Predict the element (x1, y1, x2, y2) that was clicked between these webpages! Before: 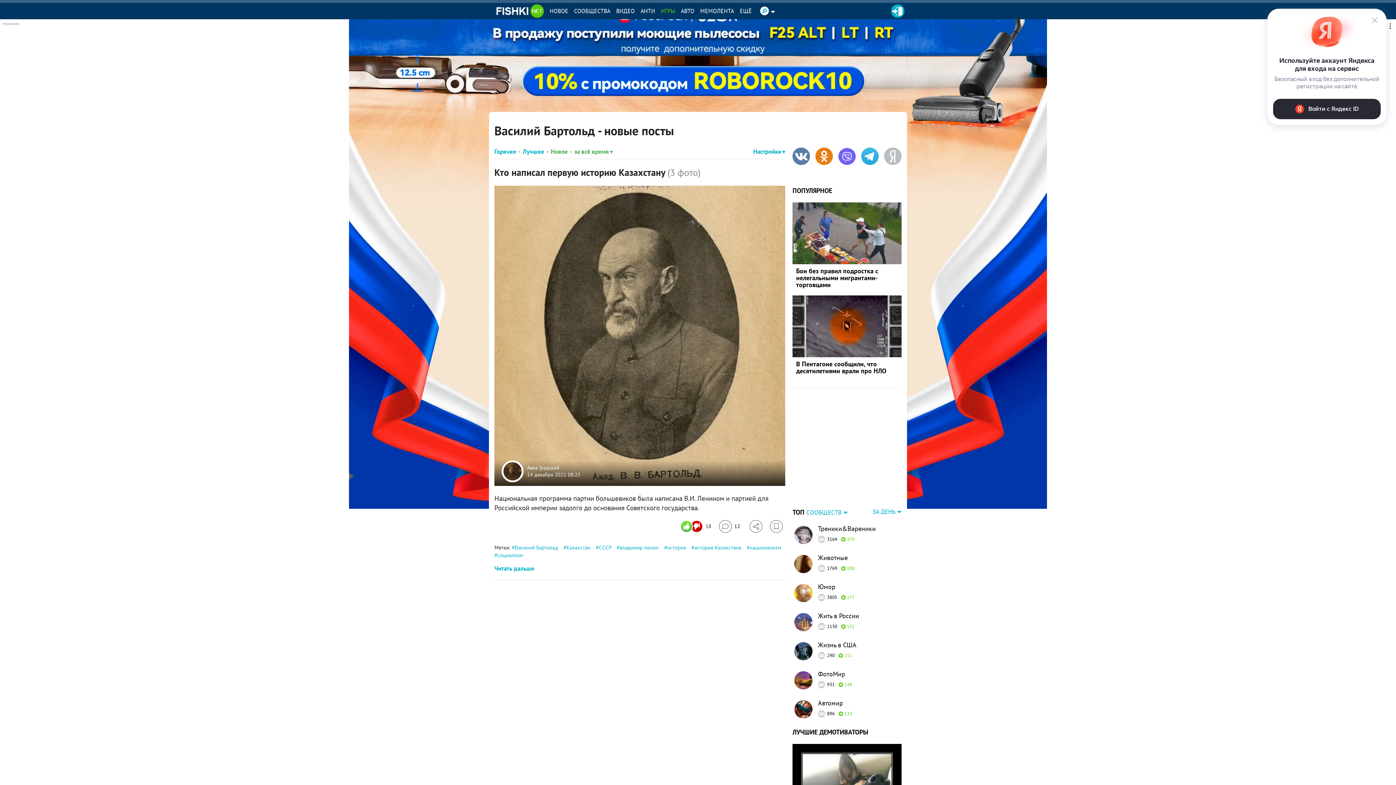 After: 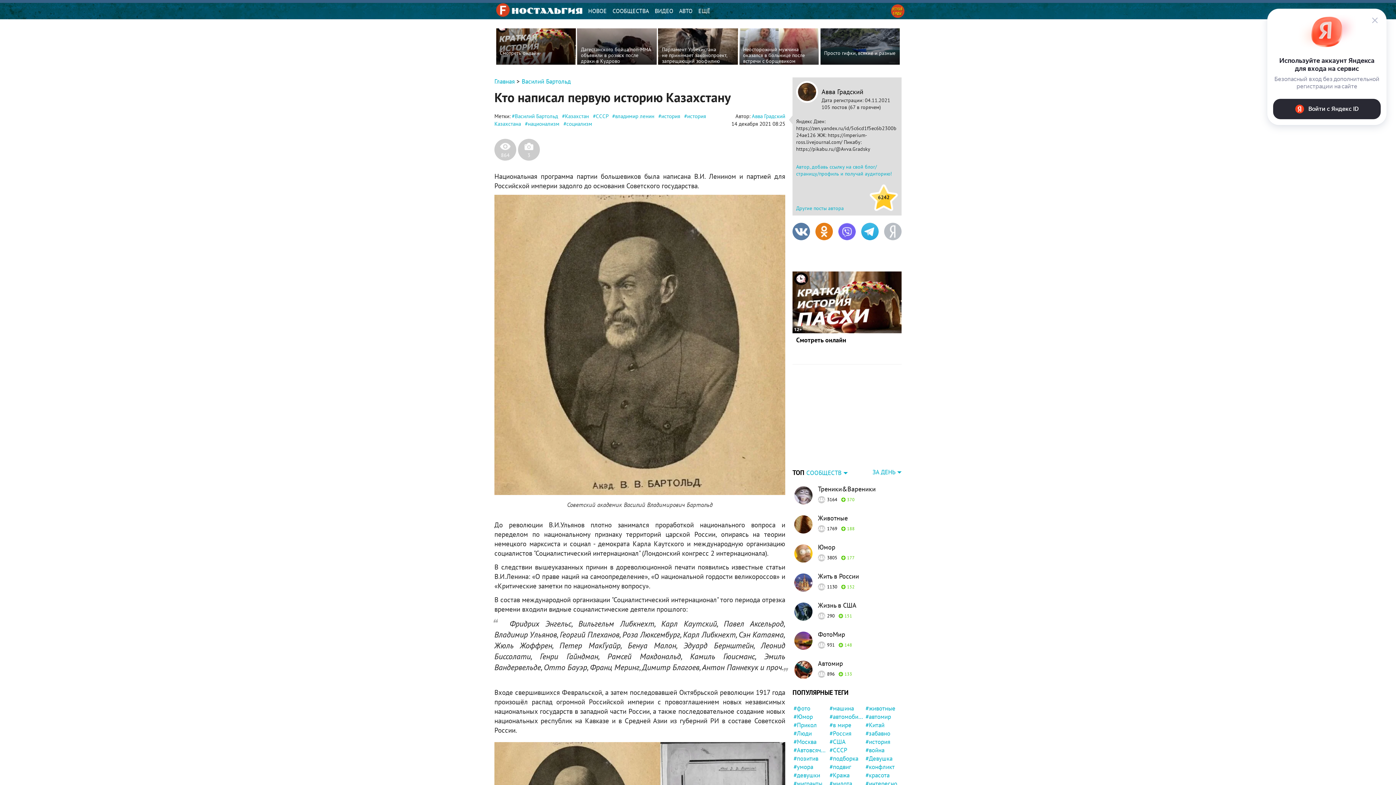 Action: bbox: (494, 166, 700, 178) label: Кто написал первую историю Казахстану (3 фото)